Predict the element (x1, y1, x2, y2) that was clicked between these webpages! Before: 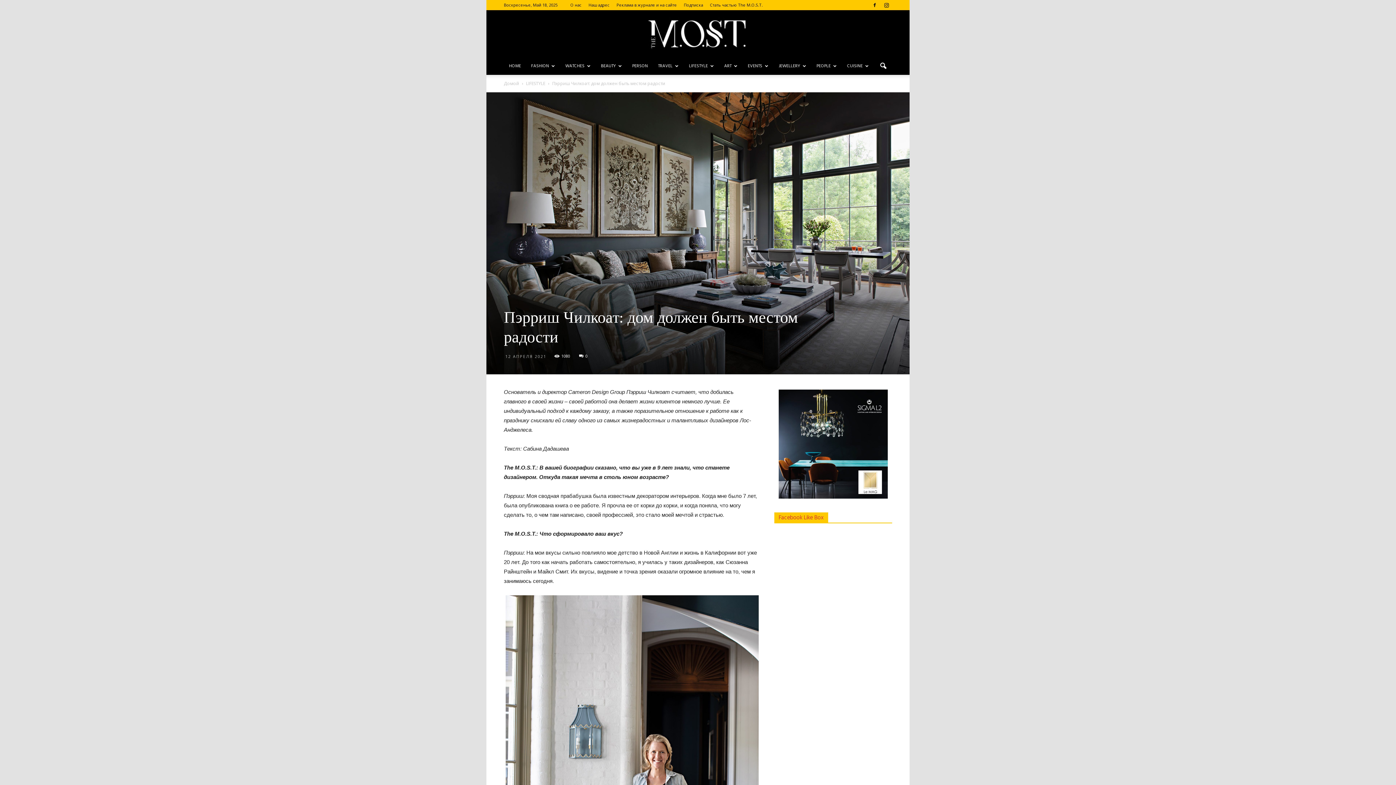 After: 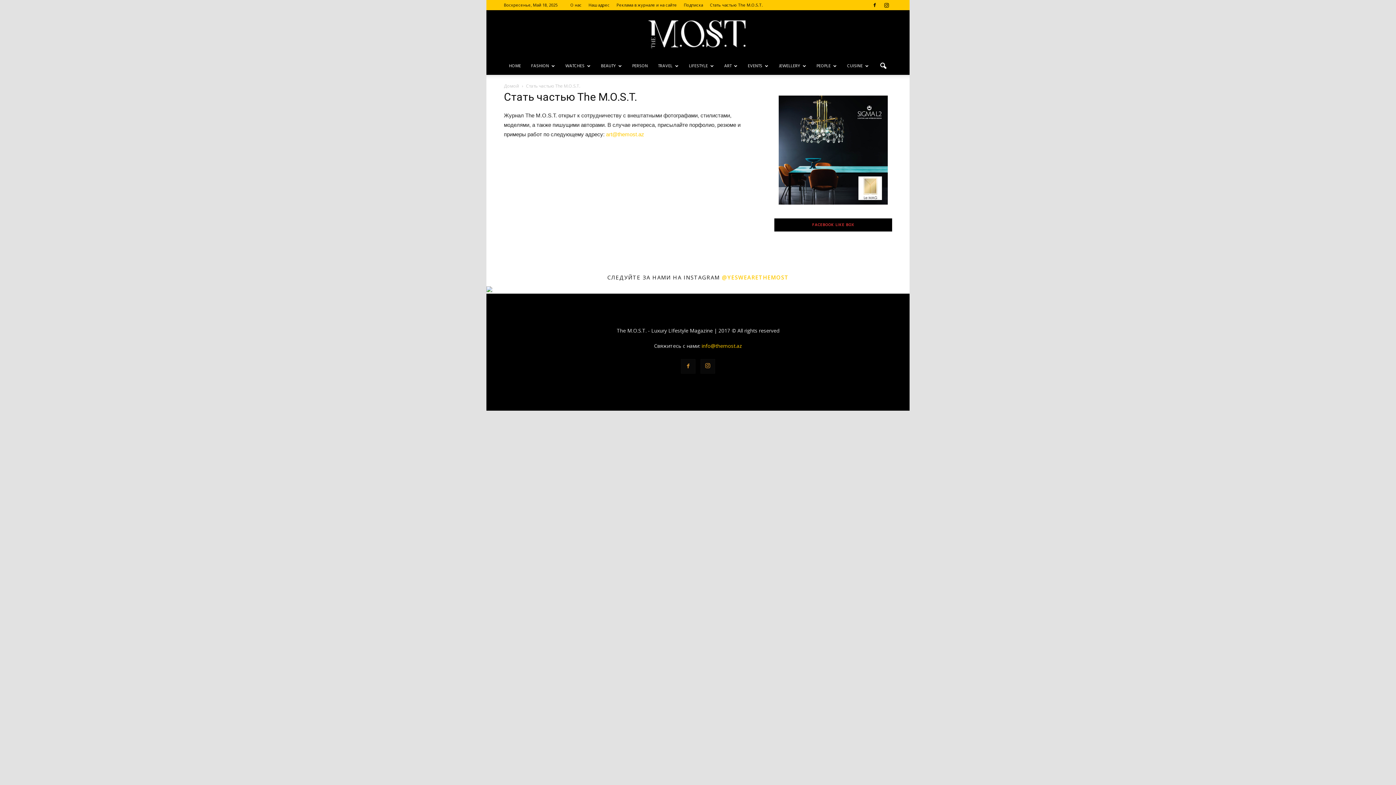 Action: label: Стать частью The M.O.S.T. bbox: (710, 2, 762, 7)